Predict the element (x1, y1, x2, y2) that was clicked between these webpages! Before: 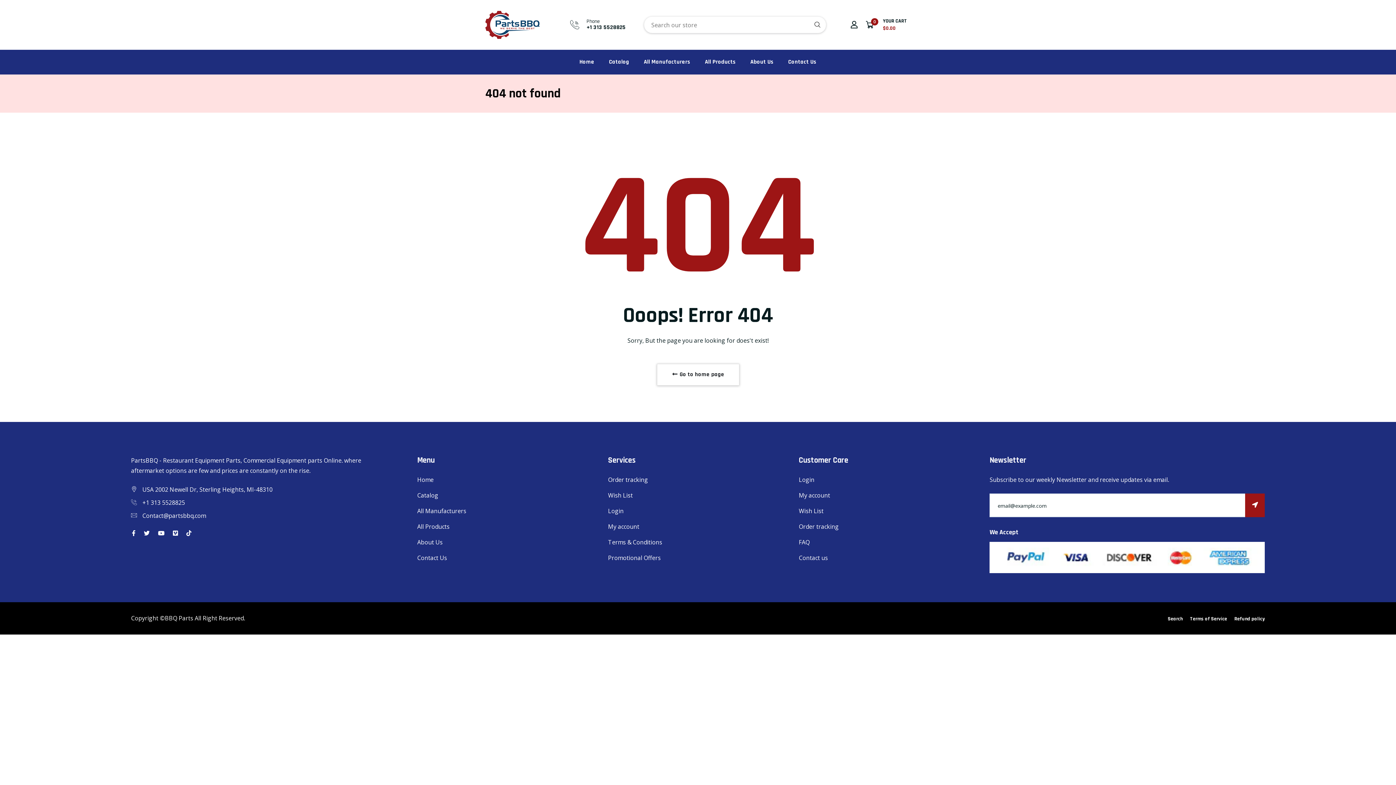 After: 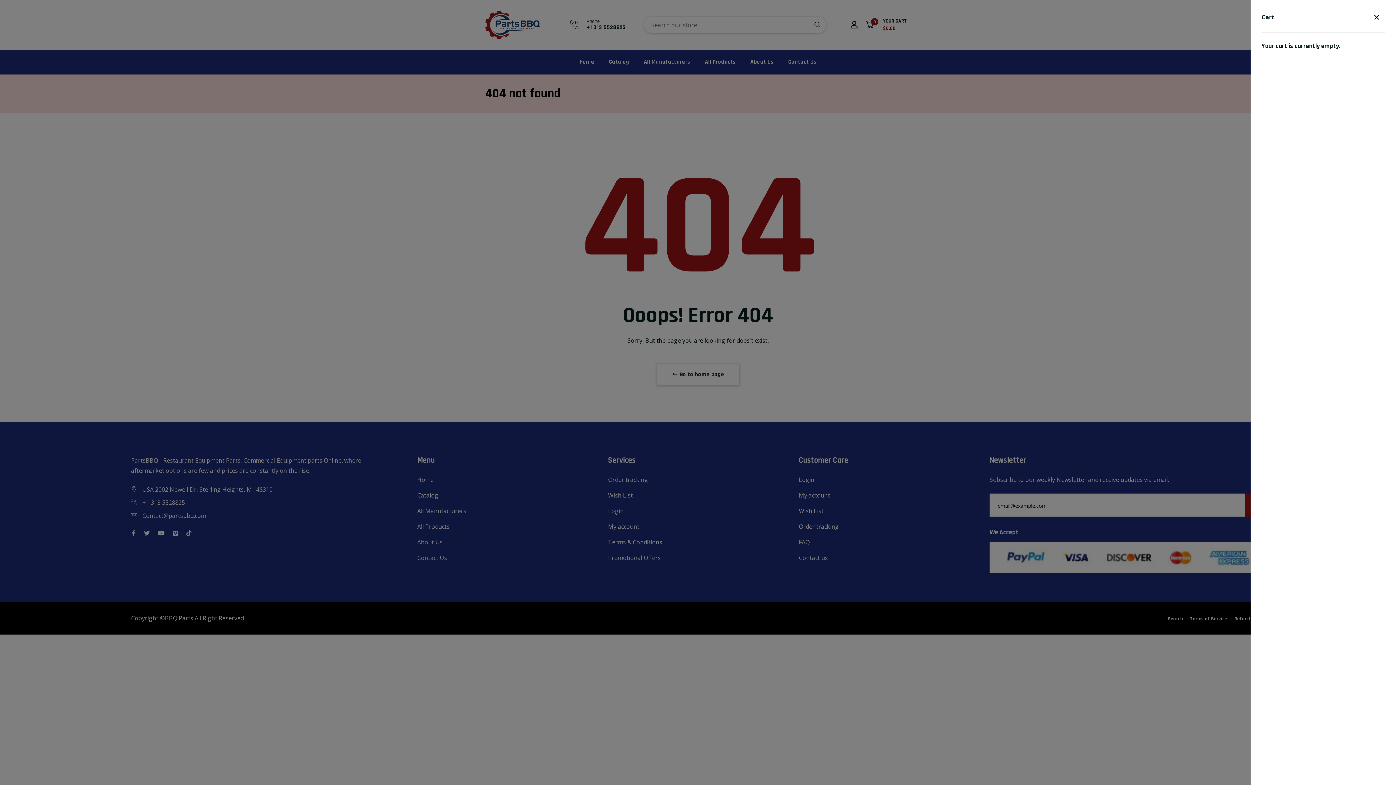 Action: bbox: (865, 17, 910, 31) label: 0
YOUR CART
$0.00